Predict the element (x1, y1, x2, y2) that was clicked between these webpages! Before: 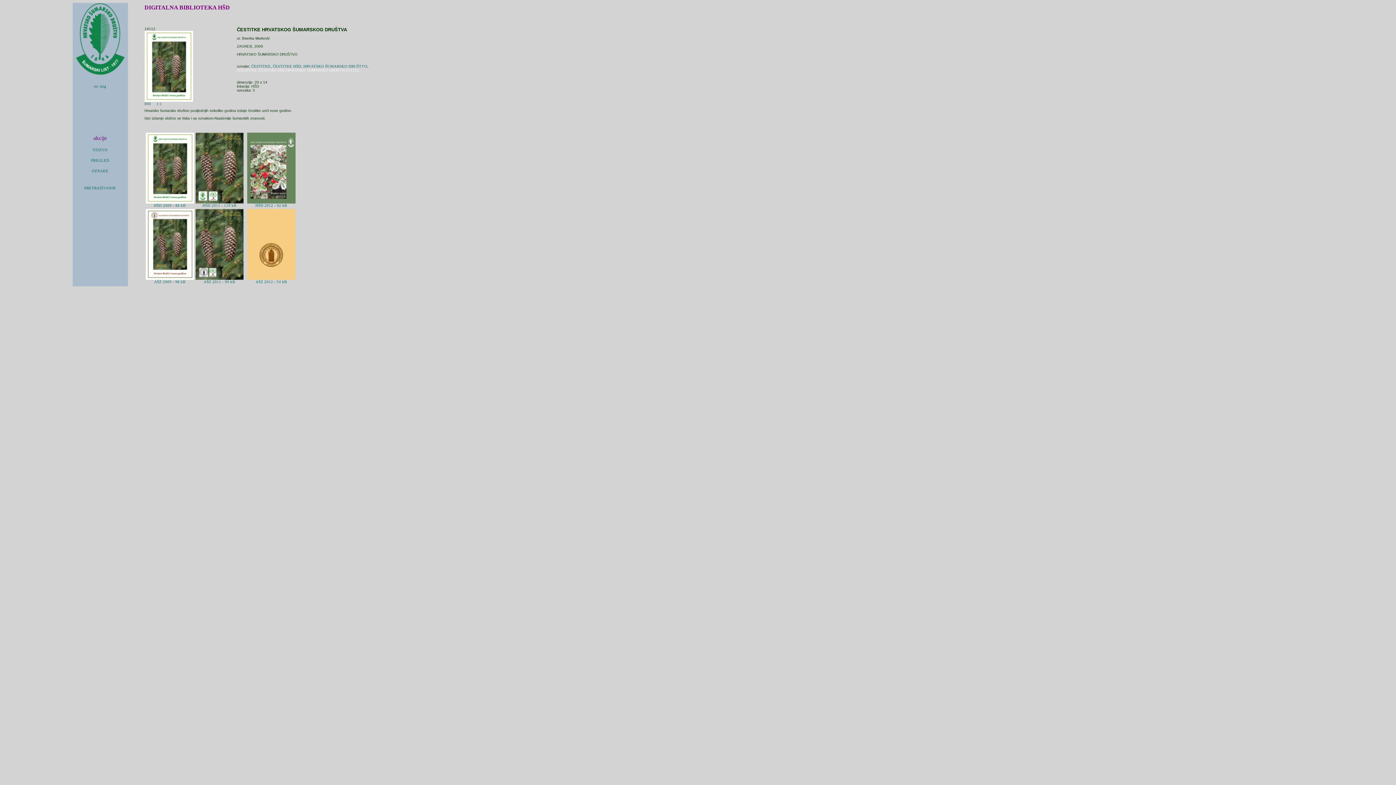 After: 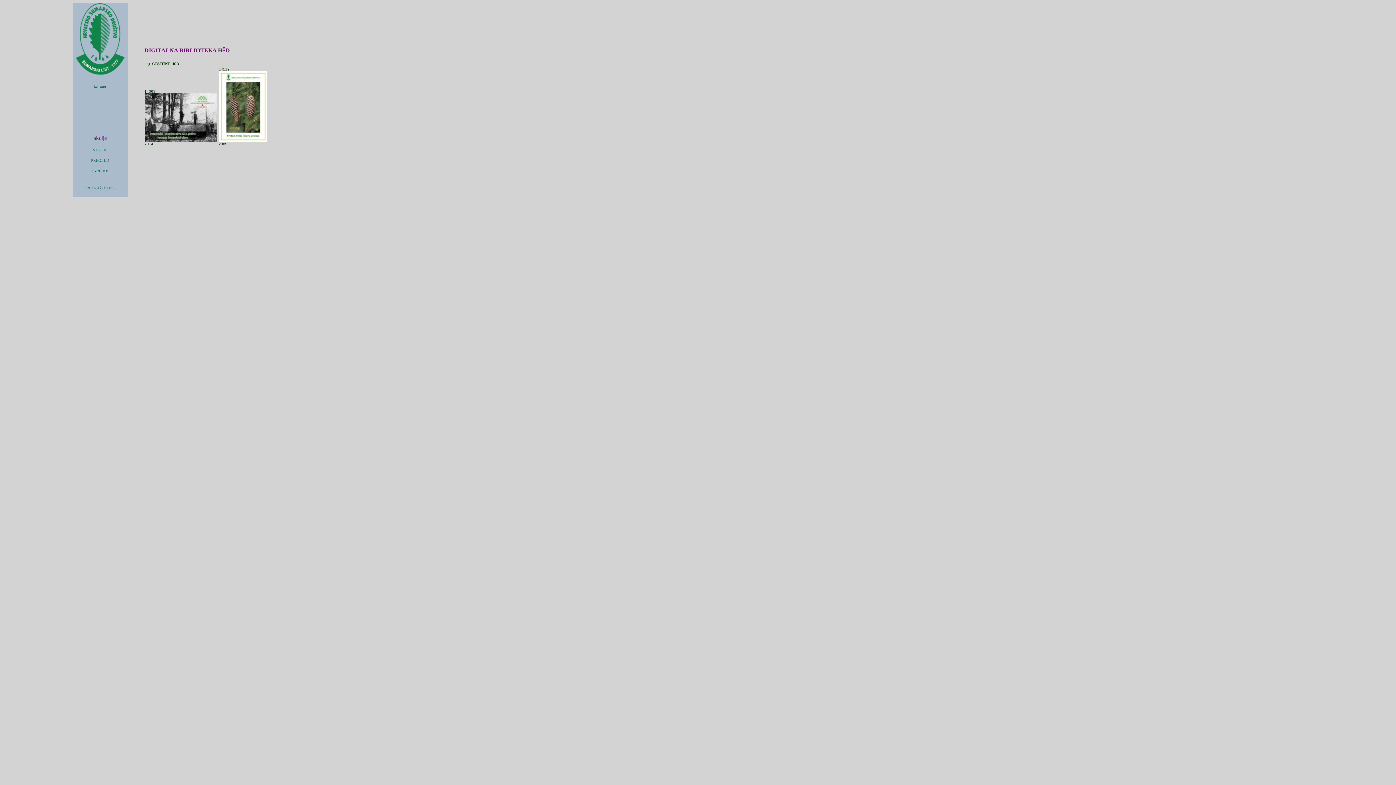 Action: bbox: (272, 64, 301, 68) label: ČESTITKE HŠD